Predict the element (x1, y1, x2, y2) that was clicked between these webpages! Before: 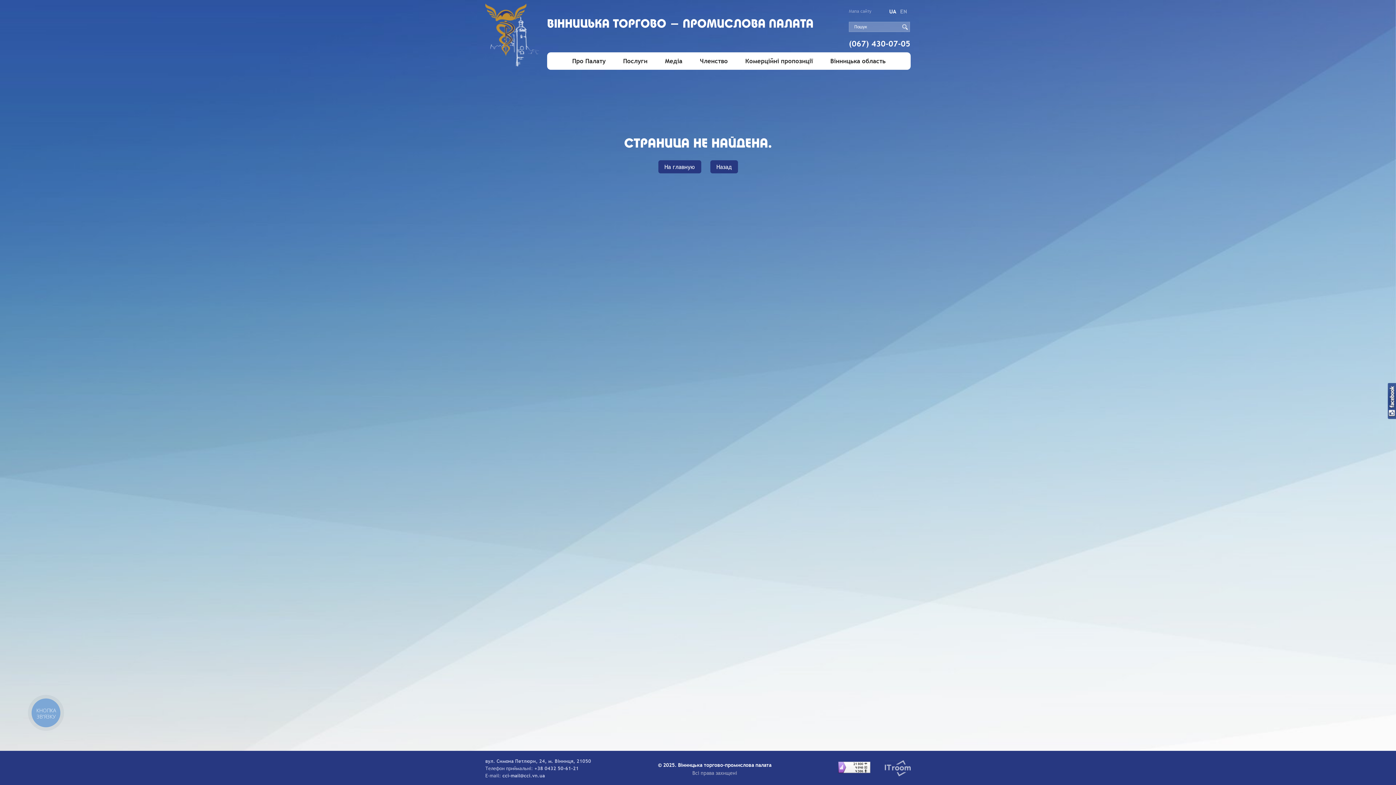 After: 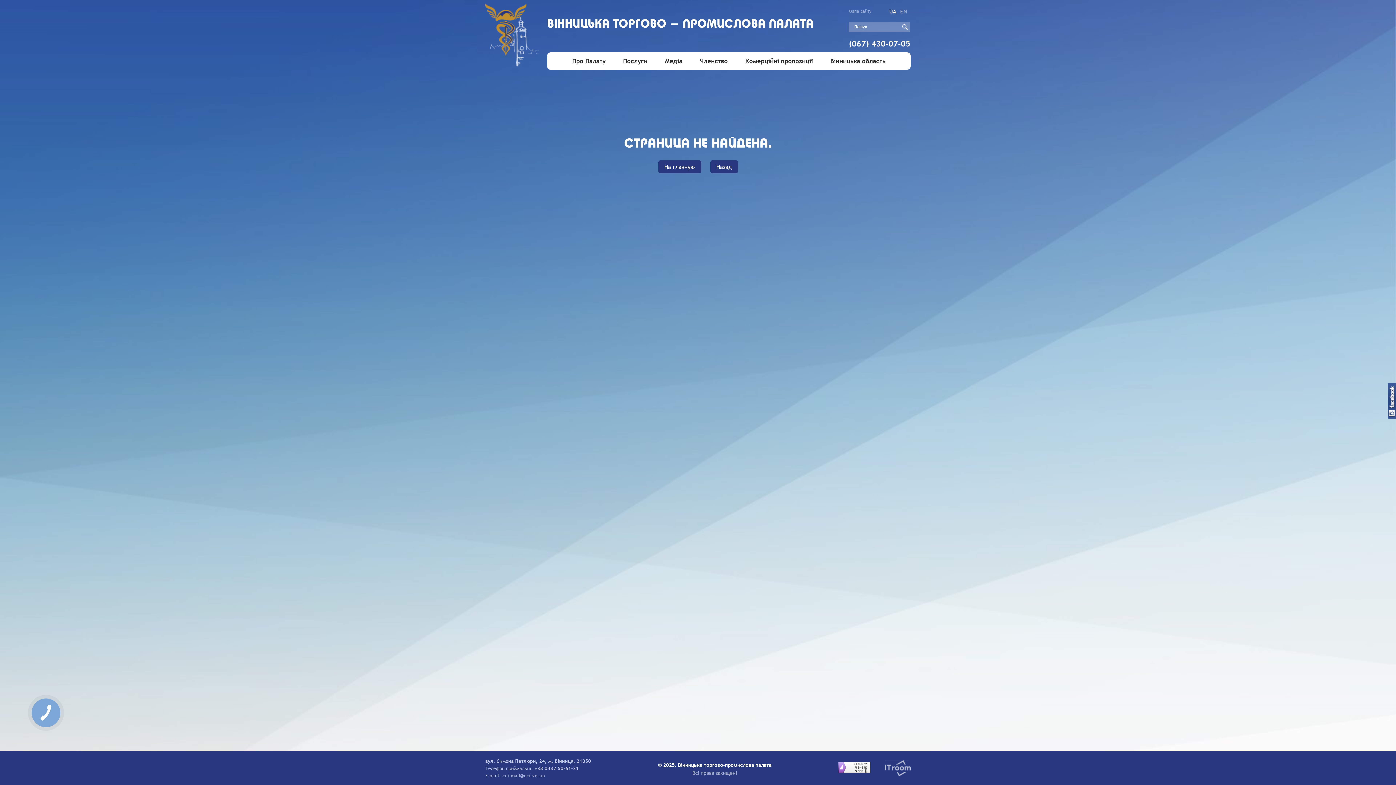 Action: bbox: (502, 772, 545, 779) label: cci-mail@cci.vn.ua